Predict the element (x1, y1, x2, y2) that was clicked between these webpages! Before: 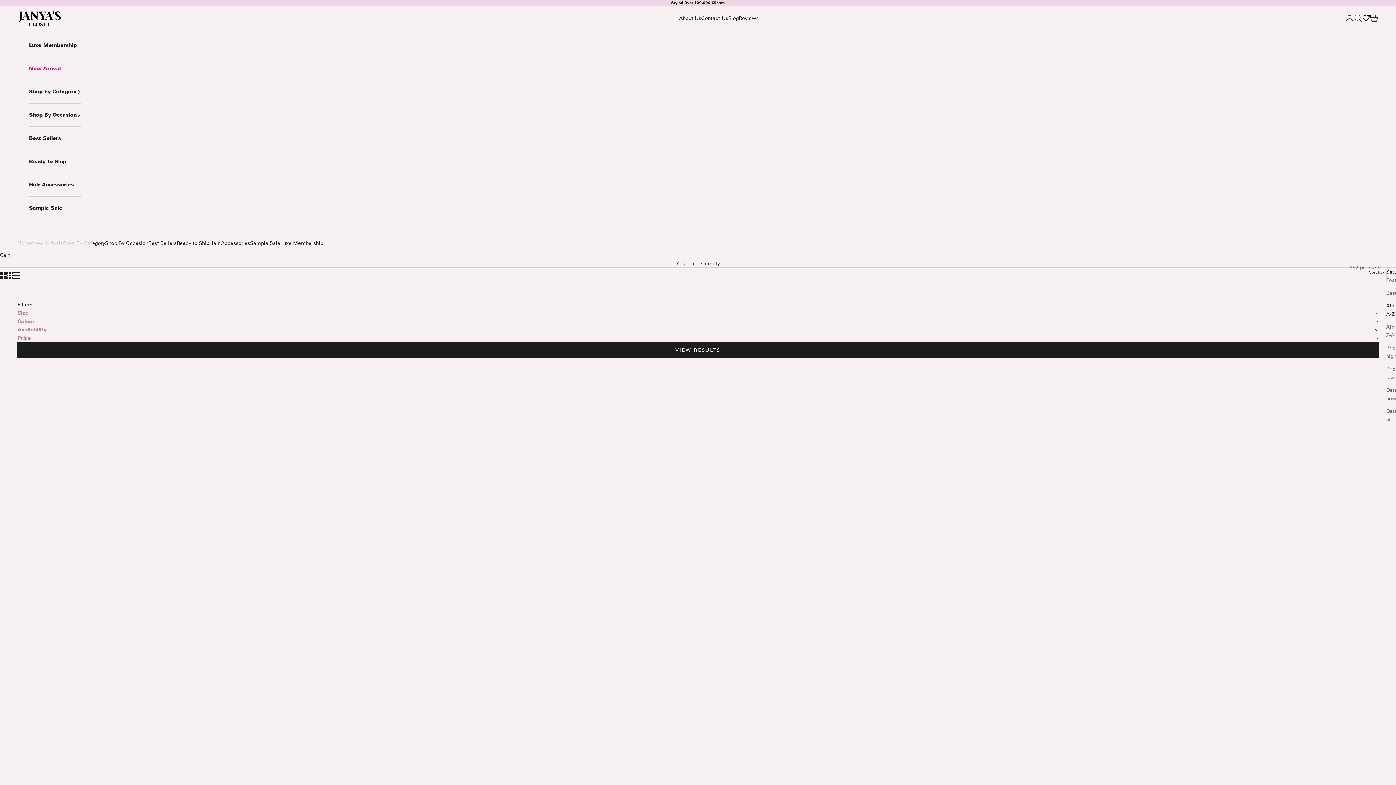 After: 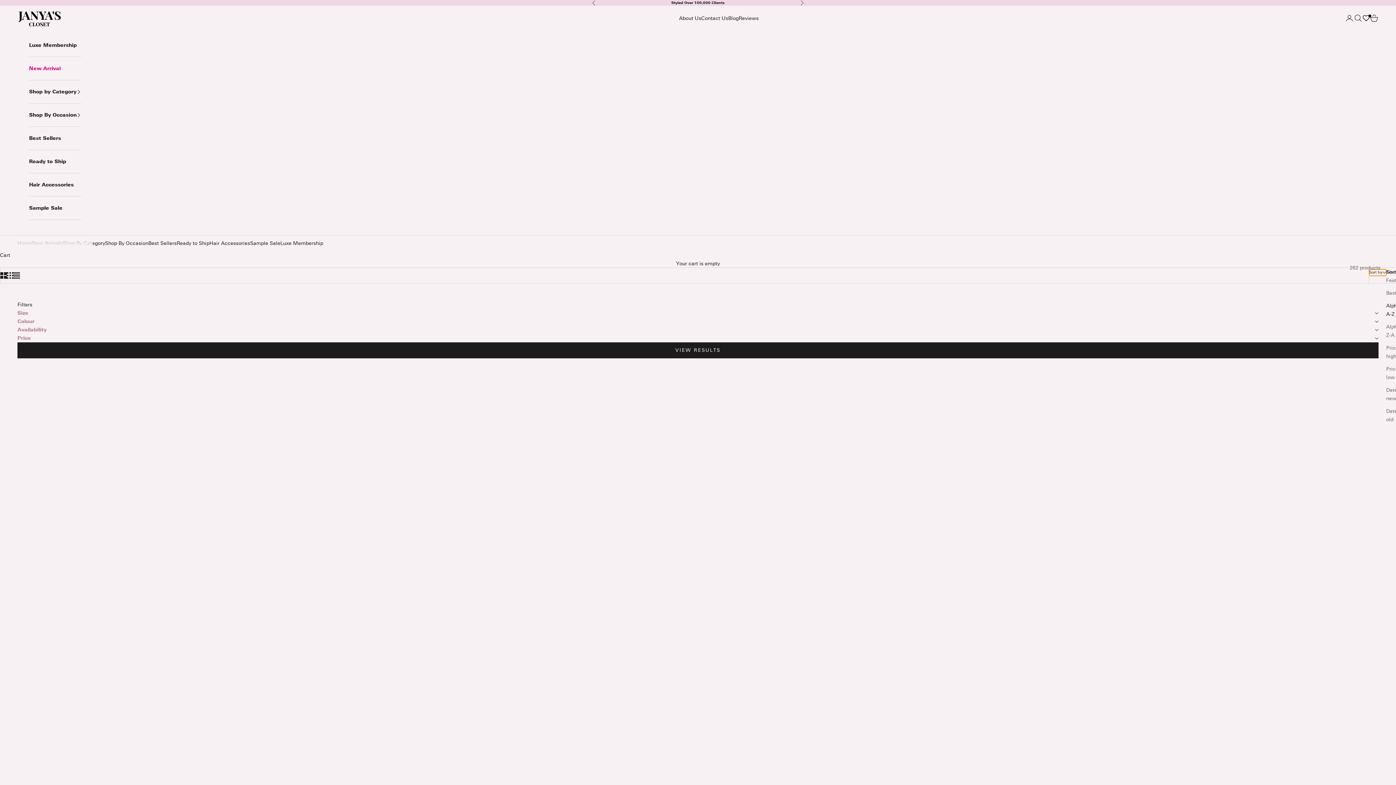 Action: bbox: (1369, 269, 1386, 276) label: Sort by